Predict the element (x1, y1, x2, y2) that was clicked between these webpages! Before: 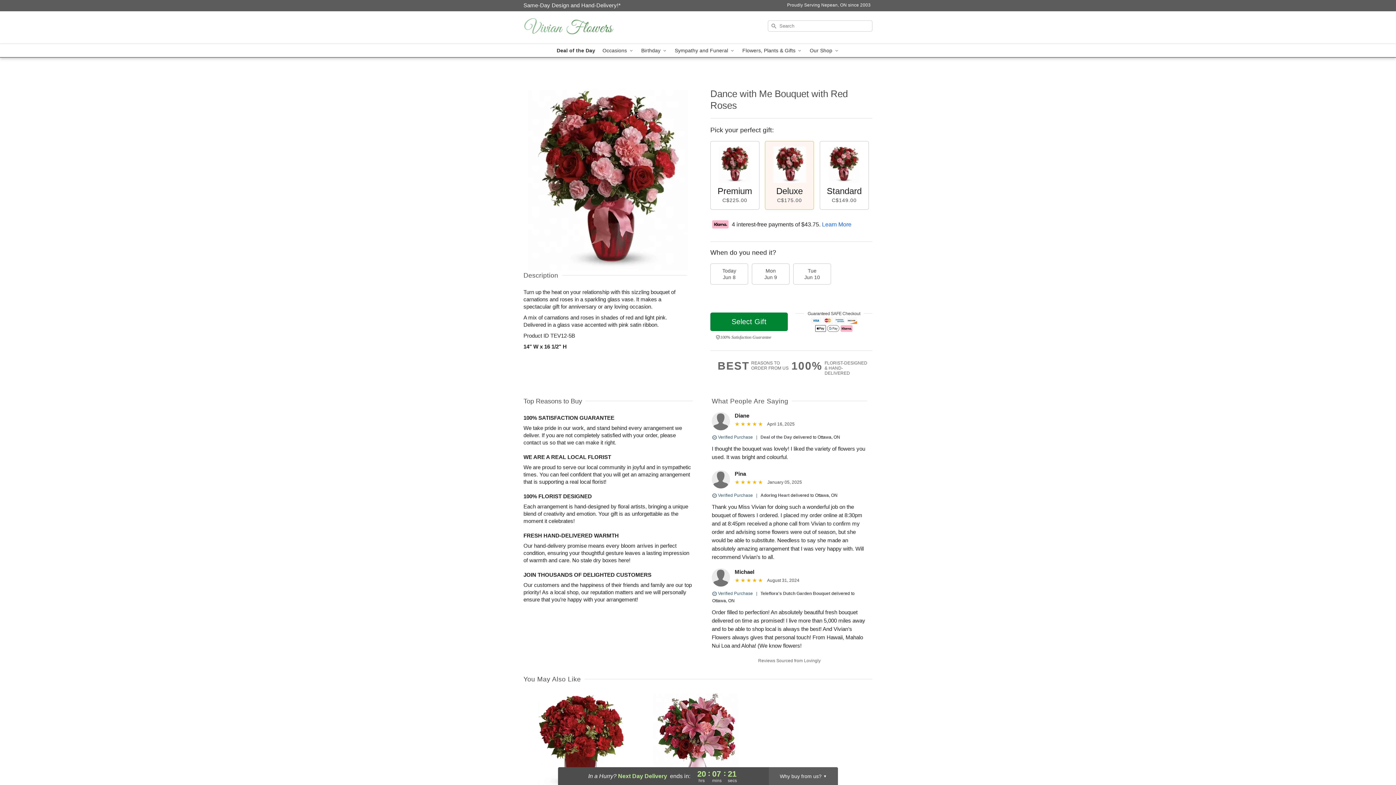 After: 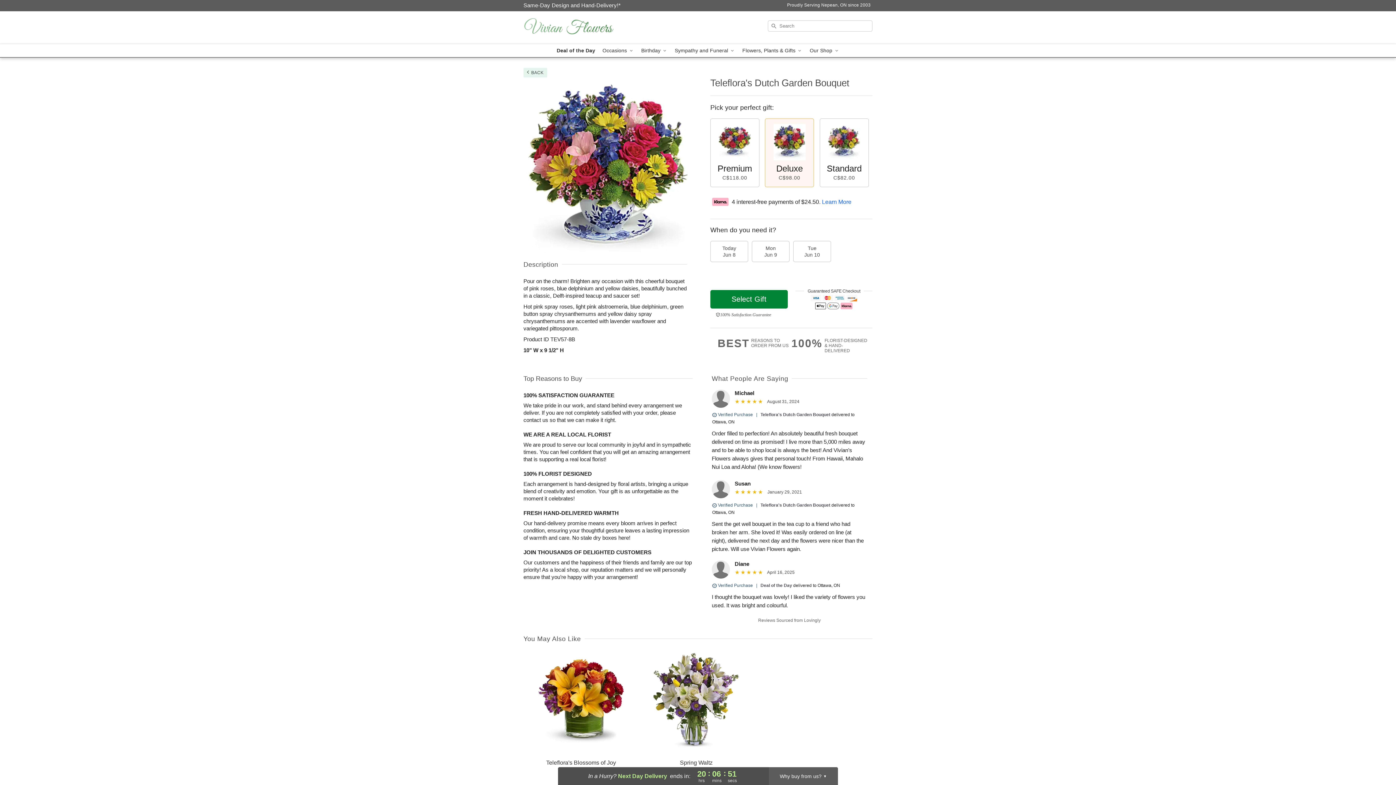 Action: bbox: (760, 591, 830, 596) label: Teleflora's Dutch Garden Bouquet